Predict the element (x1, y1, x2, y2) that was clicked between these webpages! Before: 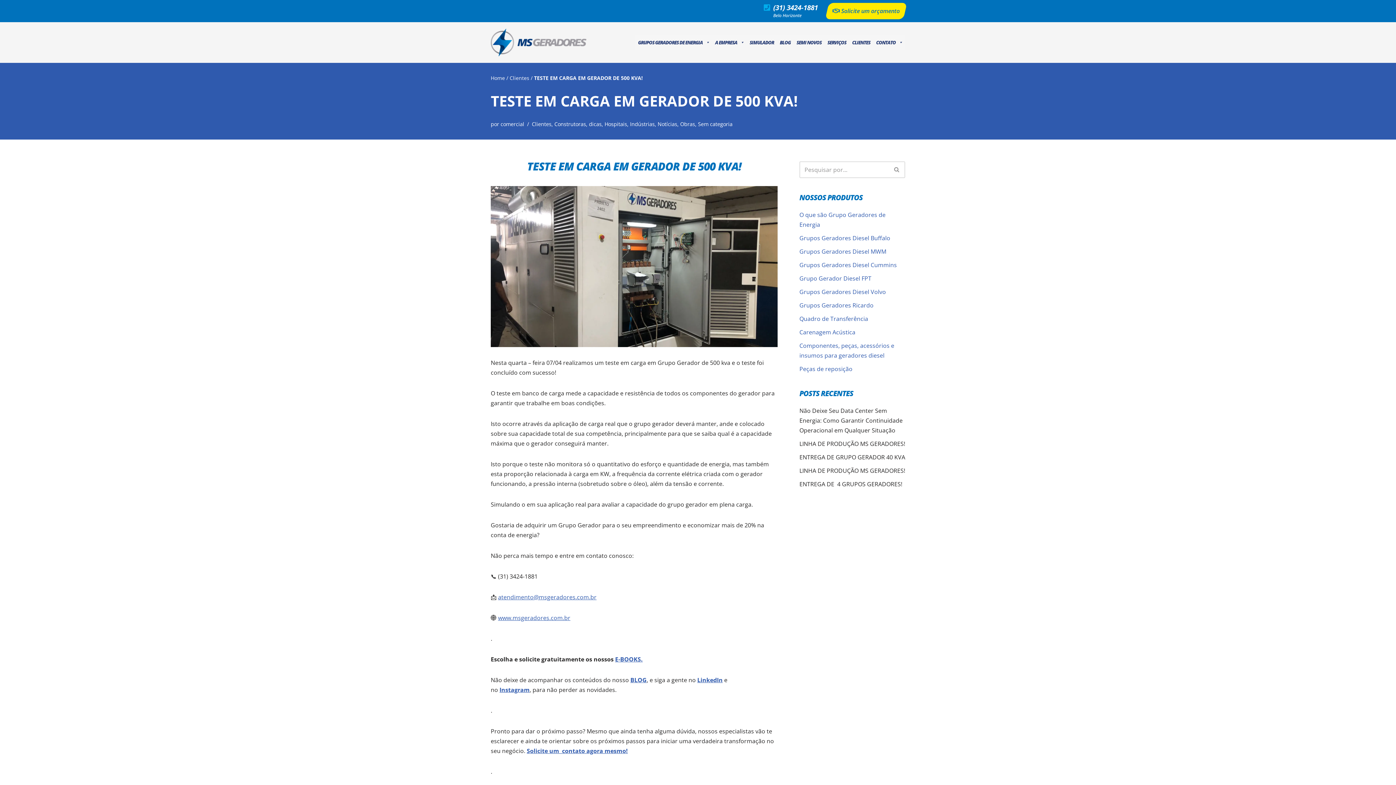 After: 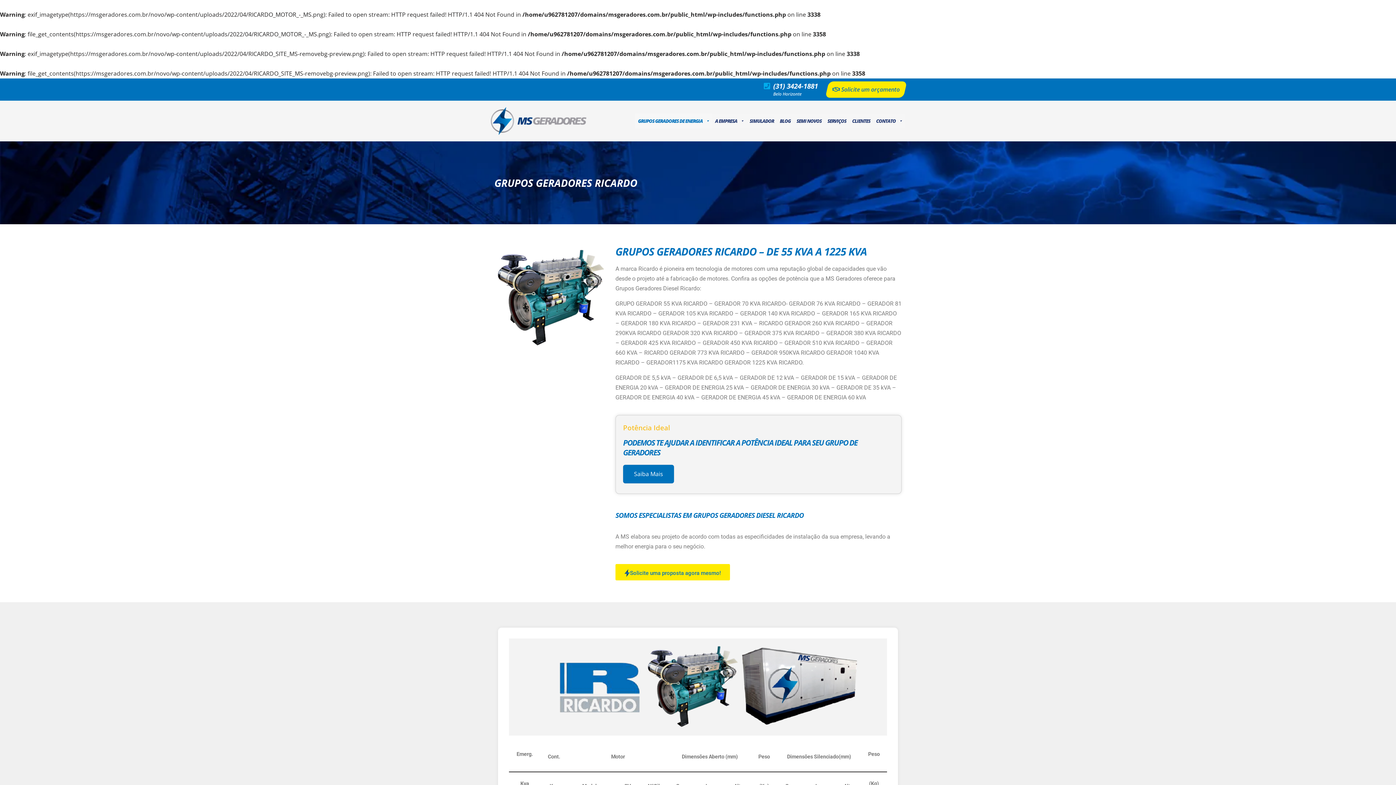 Action: bbox: (799, 301, 873, 309) label: Grupos Geradores Ricardo